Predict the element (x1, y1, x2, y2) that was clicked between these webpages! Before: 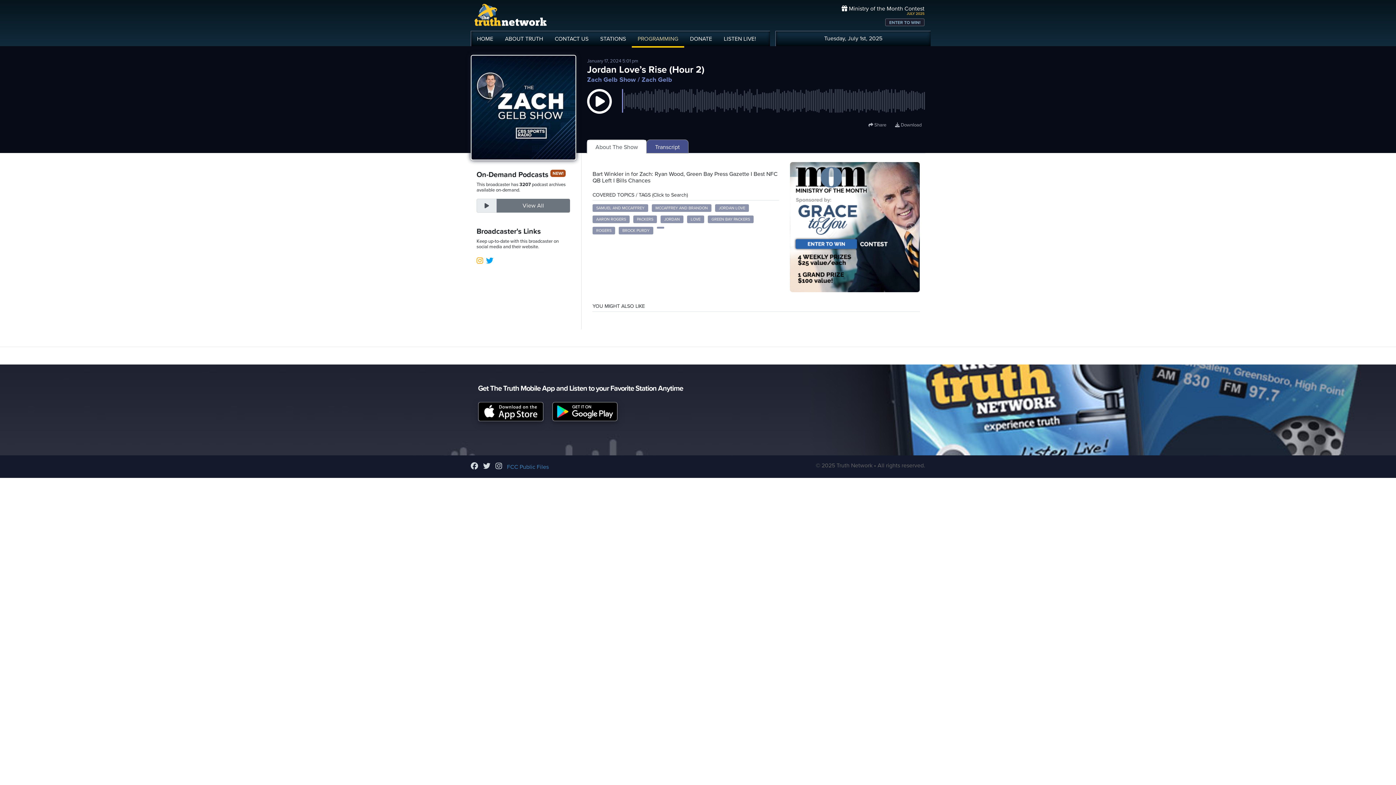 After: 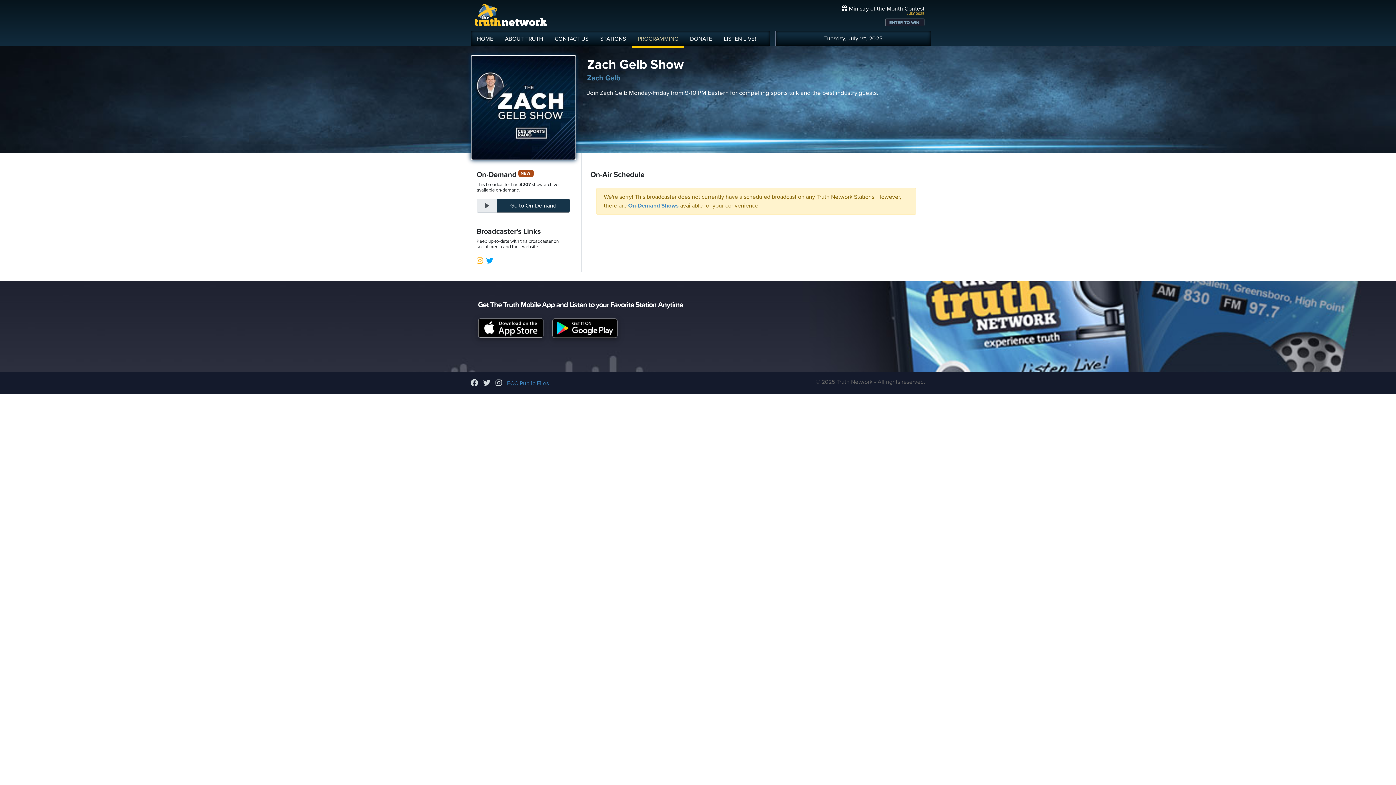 Action: label: Zach Gelb Show bbox: (587, 75, 636, 83)